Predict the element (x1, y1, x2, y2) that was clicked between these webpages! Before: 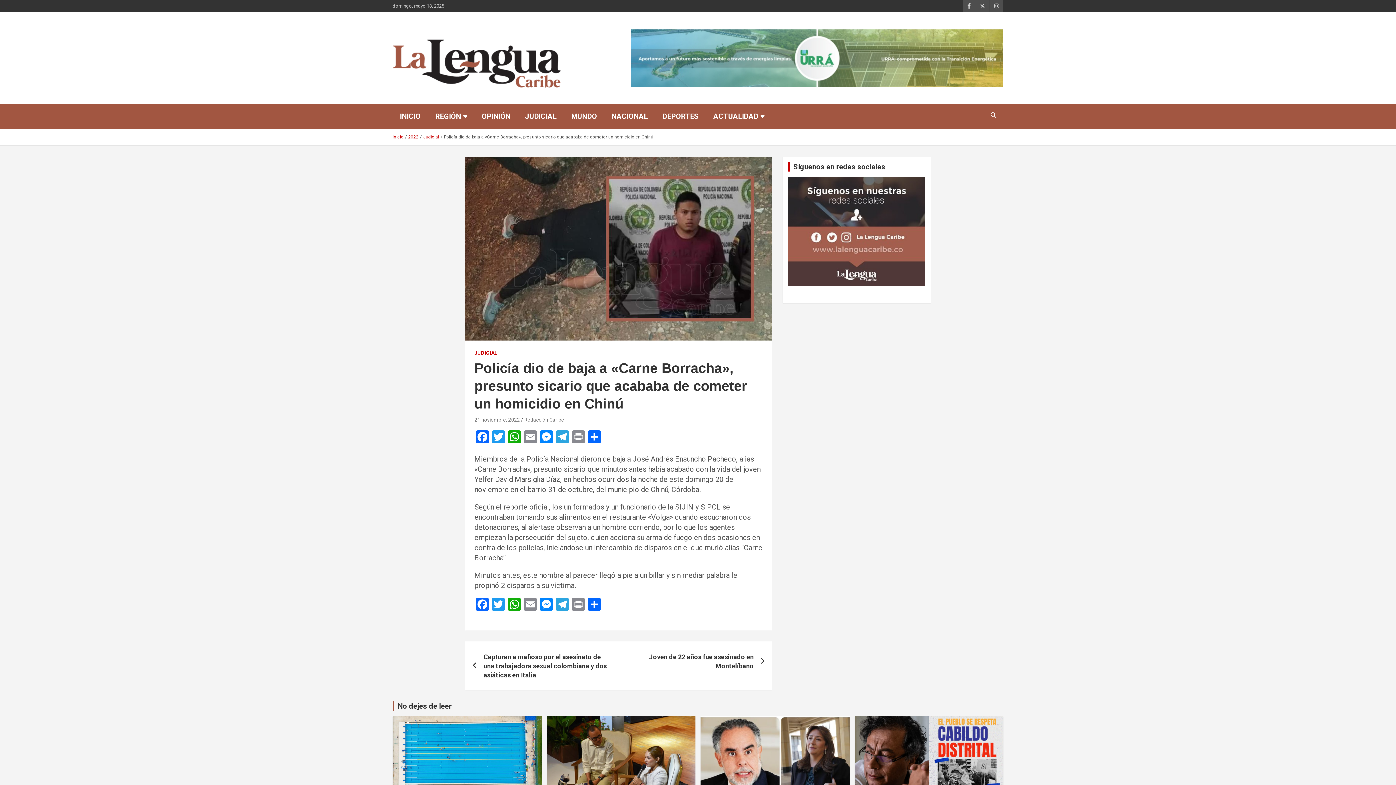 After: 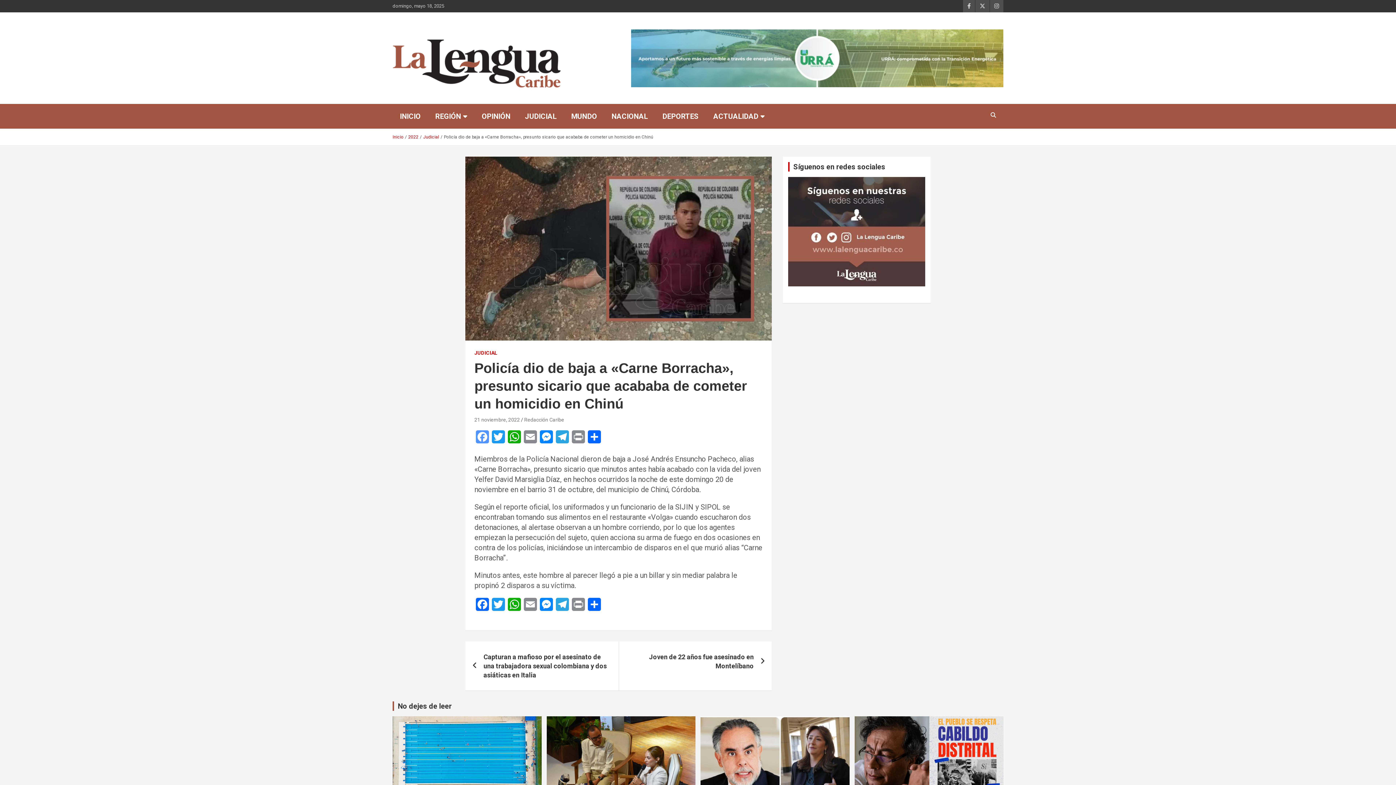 Action: label: Facebook bbox: (474, 430, 490, 448)